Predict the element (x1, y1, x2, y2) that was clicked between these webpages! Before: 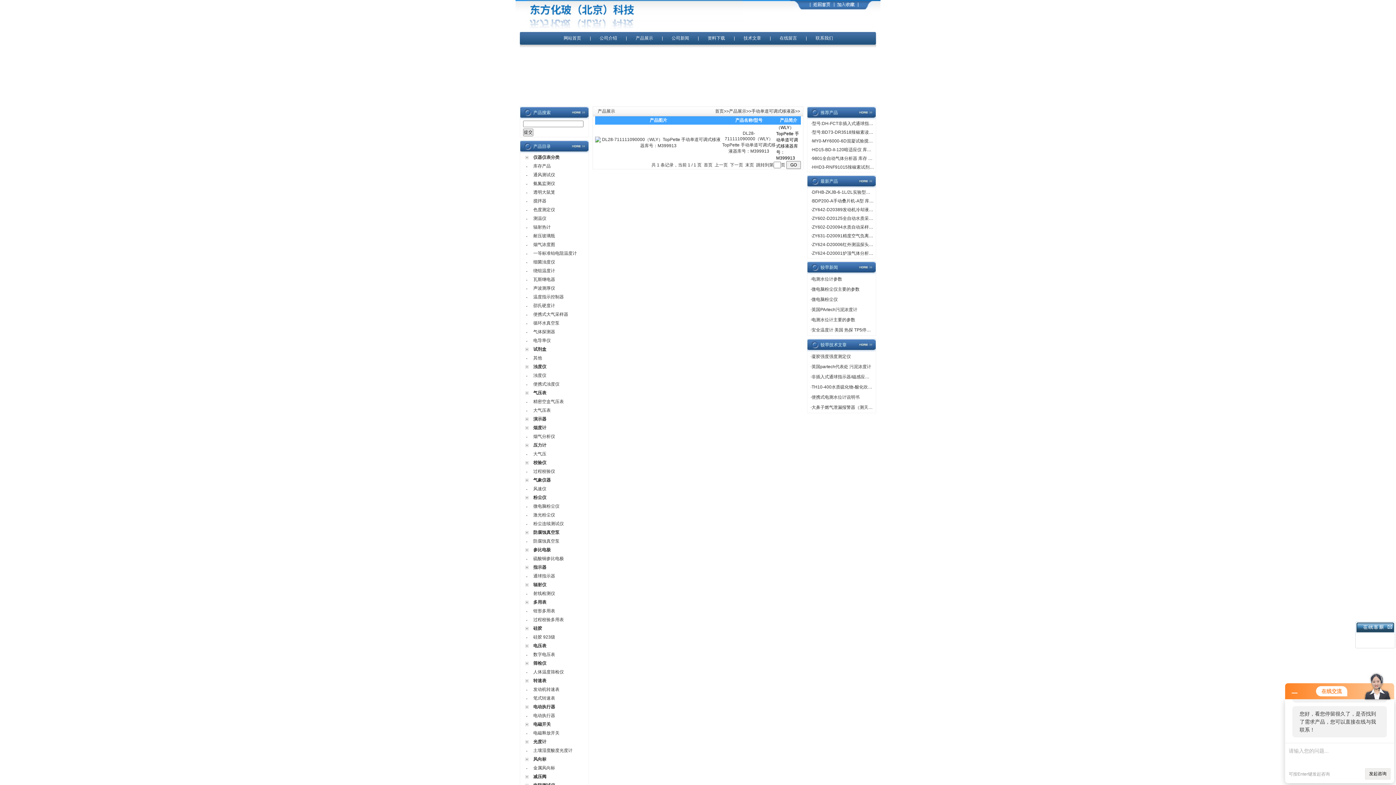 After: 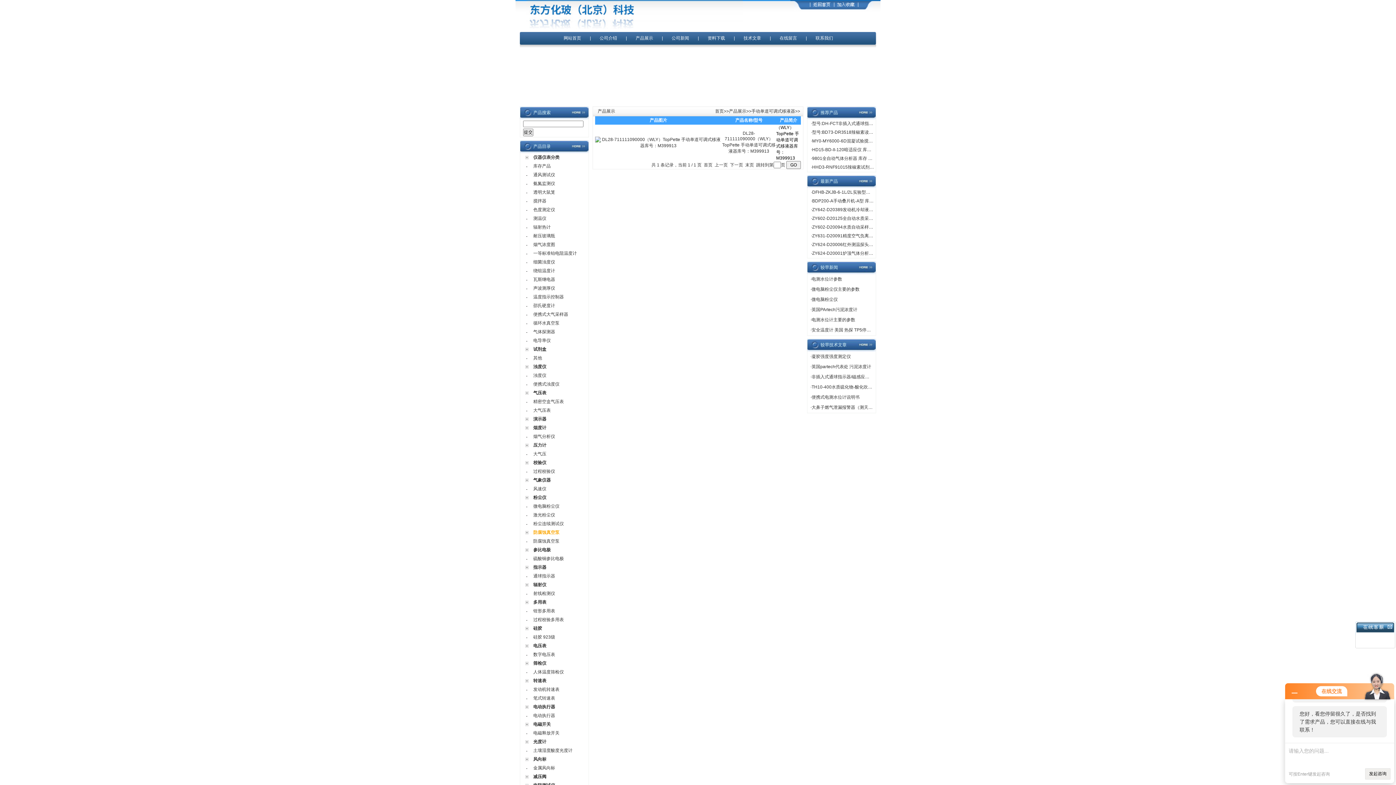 Action: label: 防腐蚀真空泵 bbox: (533, 530, 559, 535)